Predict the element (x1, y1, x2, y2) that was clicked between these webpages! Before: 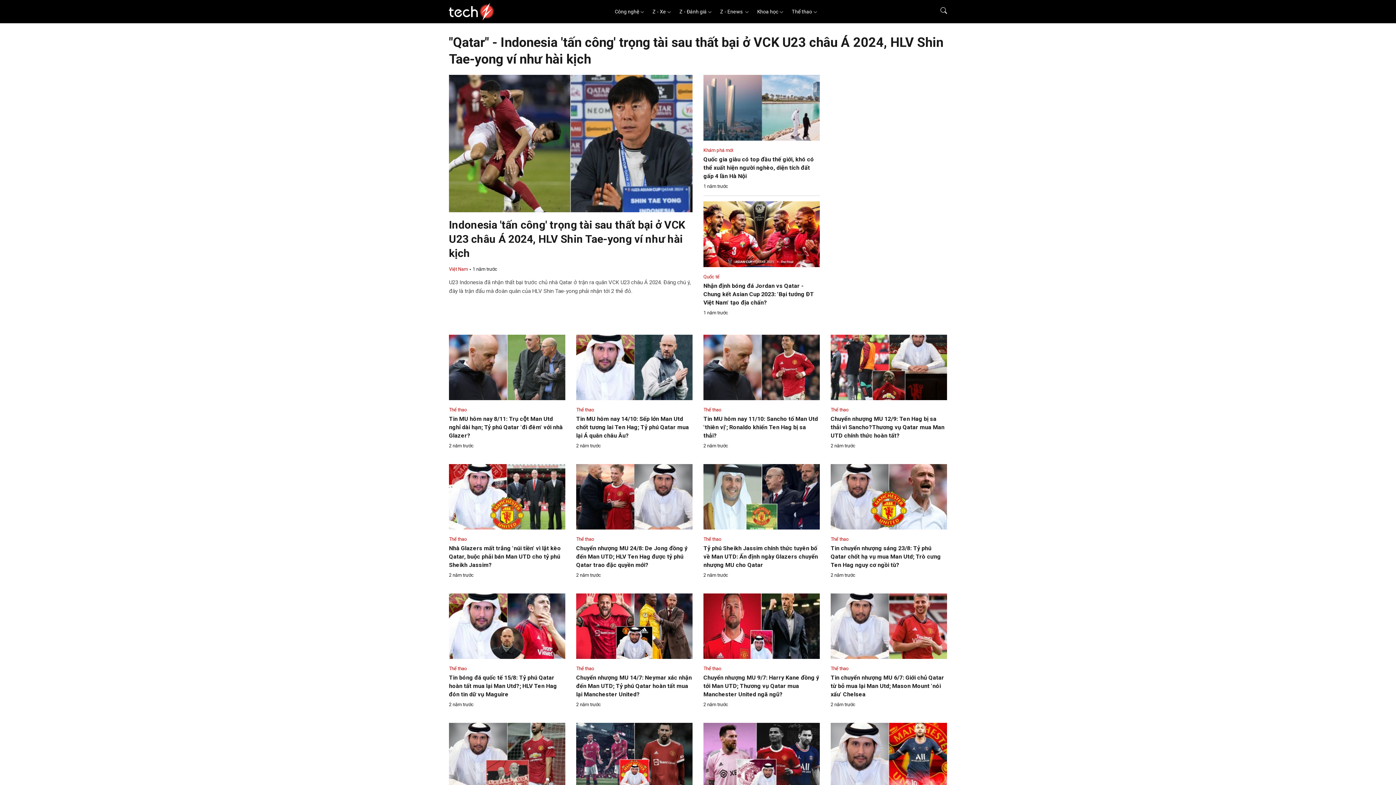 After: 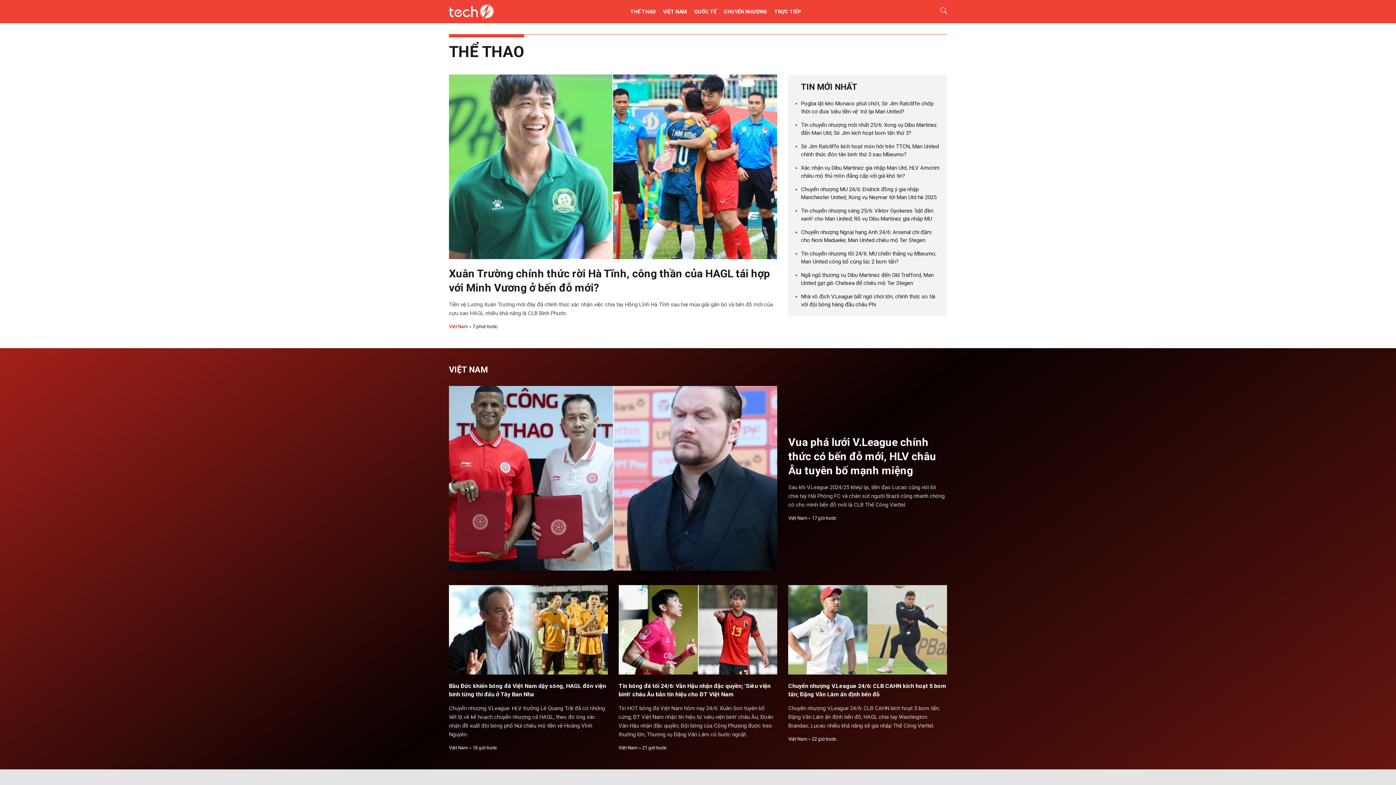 Action: bbox: (703, 666, 721, 671) label: Thể thao